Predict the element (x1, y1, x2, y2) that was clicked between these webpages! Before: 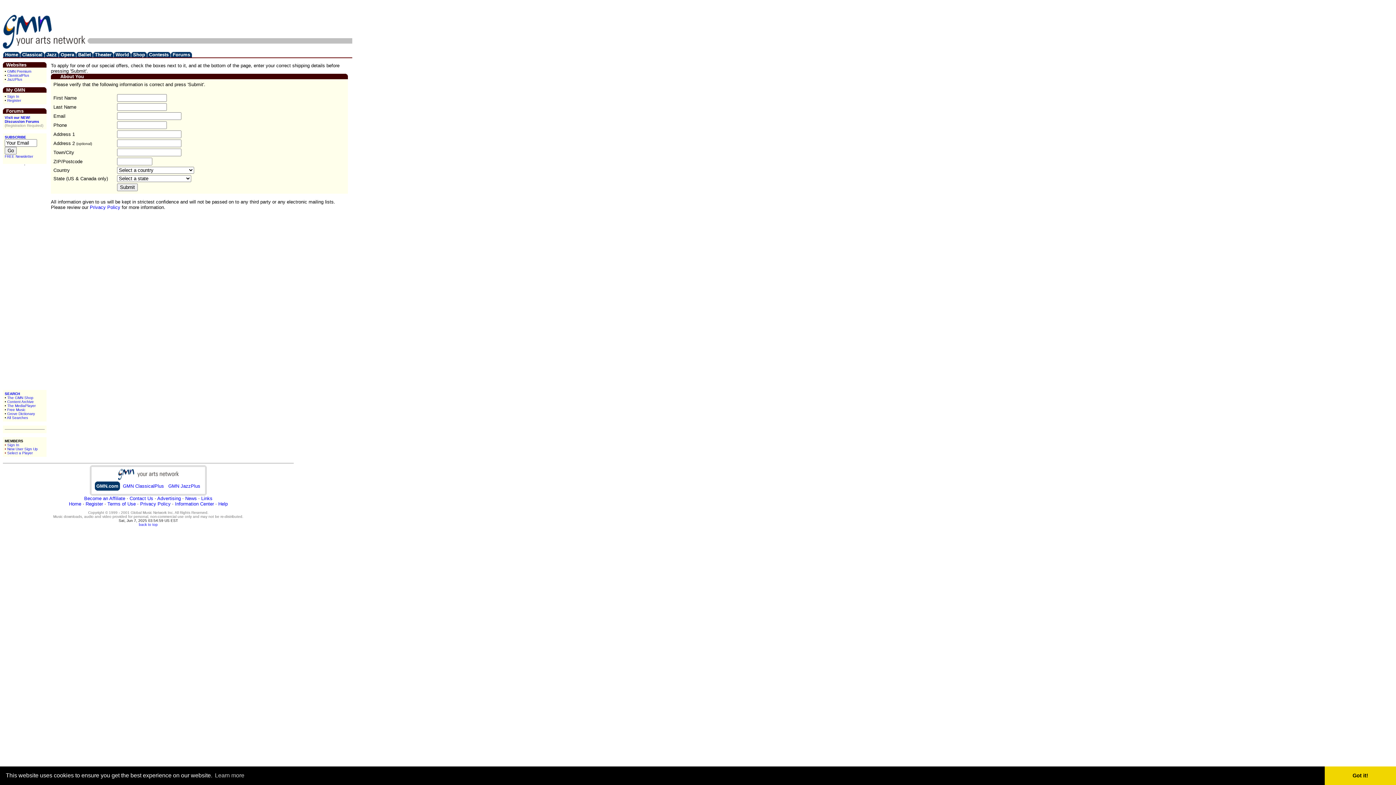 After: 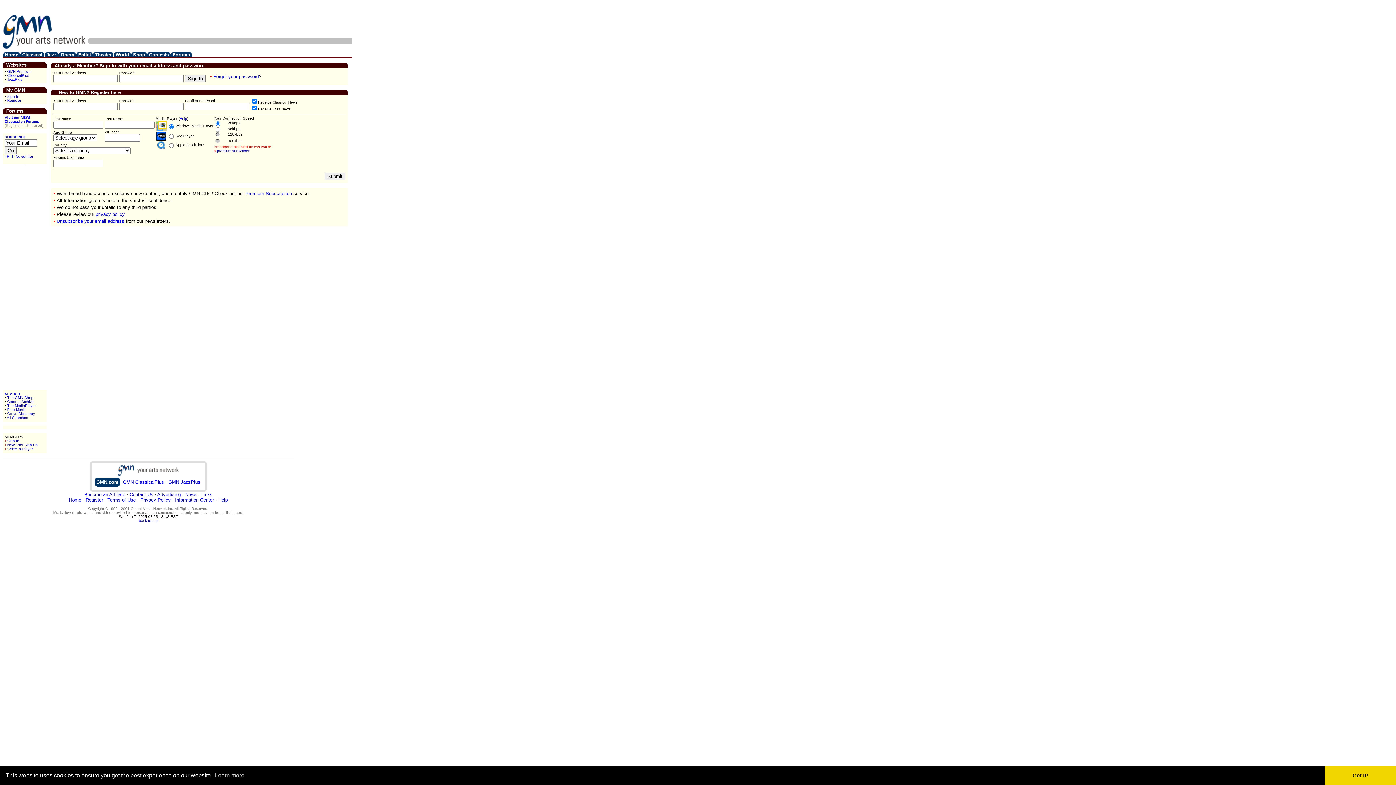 Action: label: SUBSCRIBE bbox: (4, 135, 26, 139)